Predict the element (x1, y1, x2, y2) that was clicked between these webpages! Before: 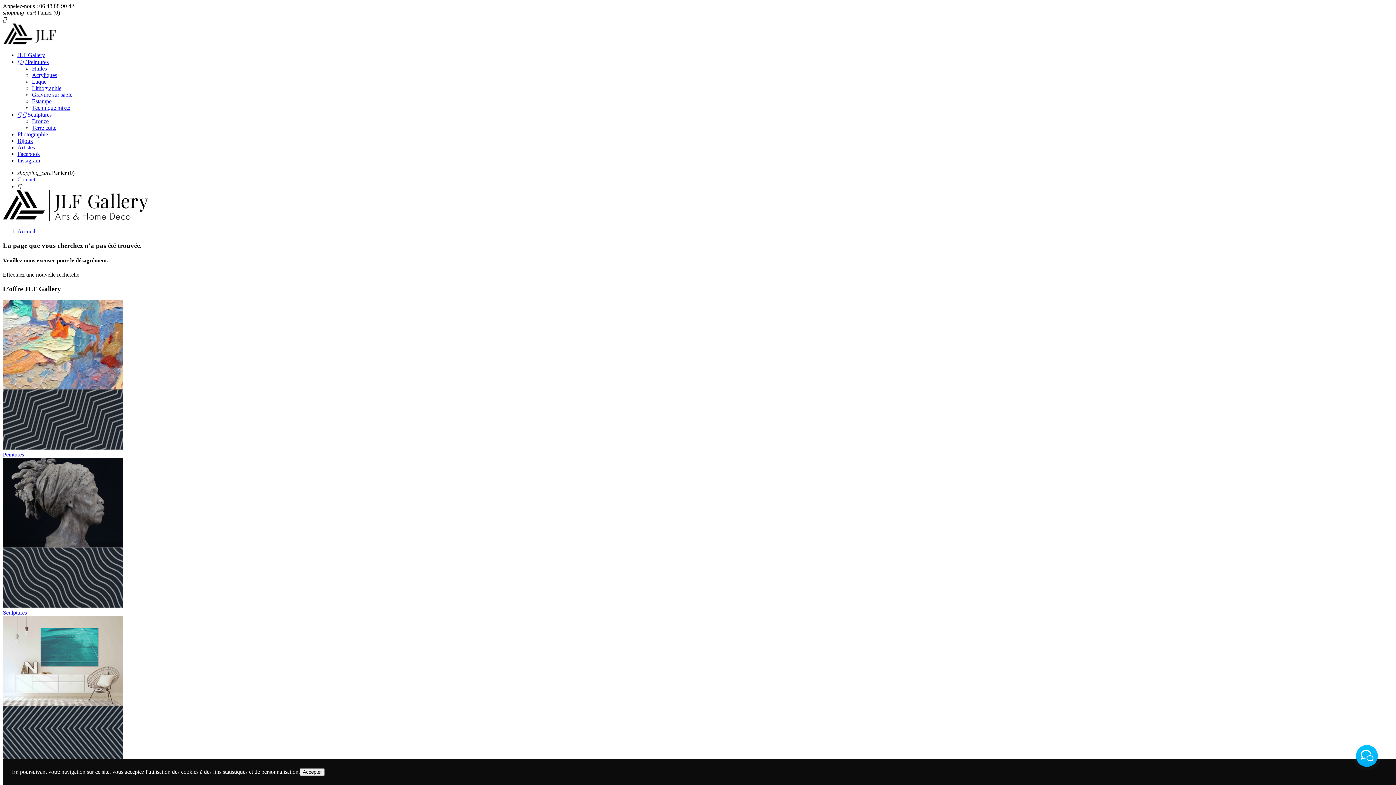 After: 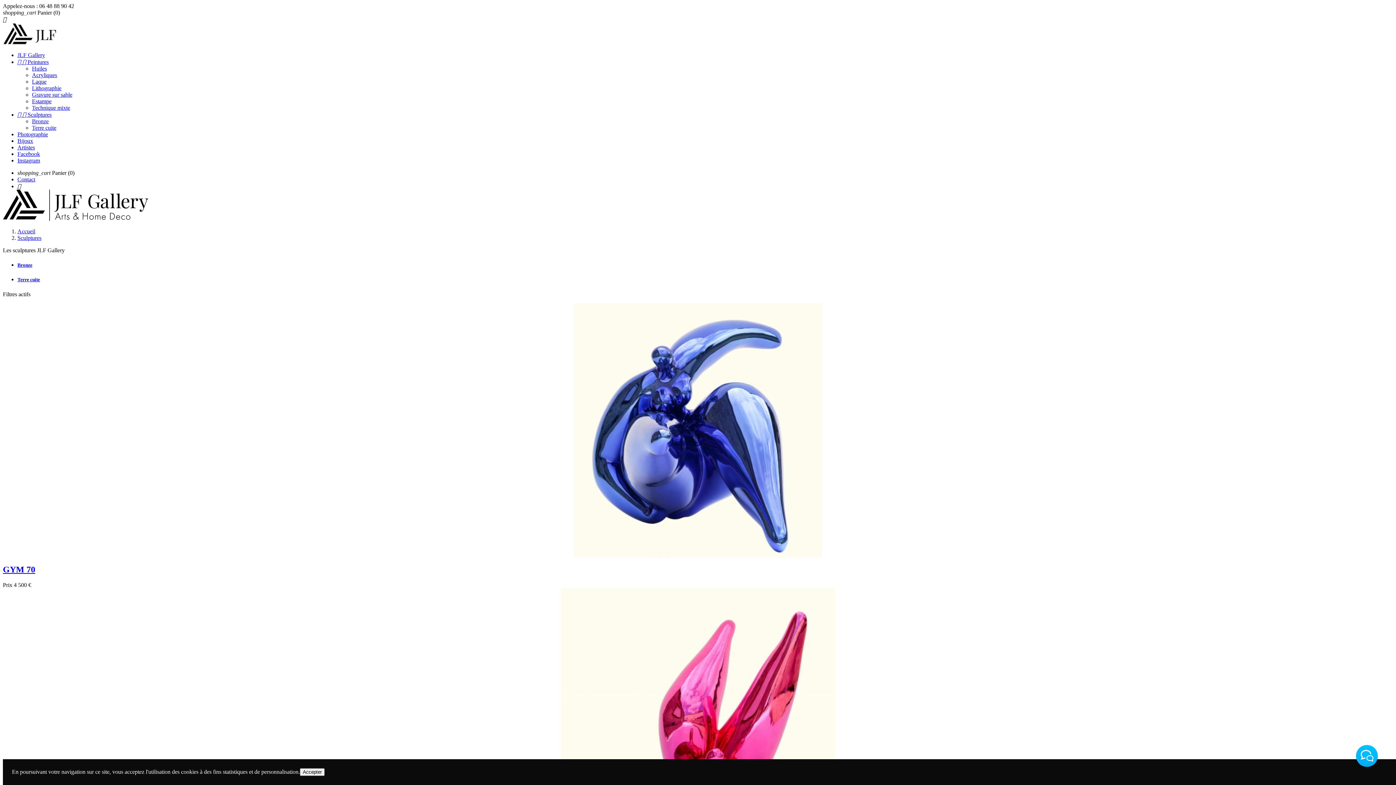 Action: bbox: (17, 111, 51, 117) label:   Sculptures